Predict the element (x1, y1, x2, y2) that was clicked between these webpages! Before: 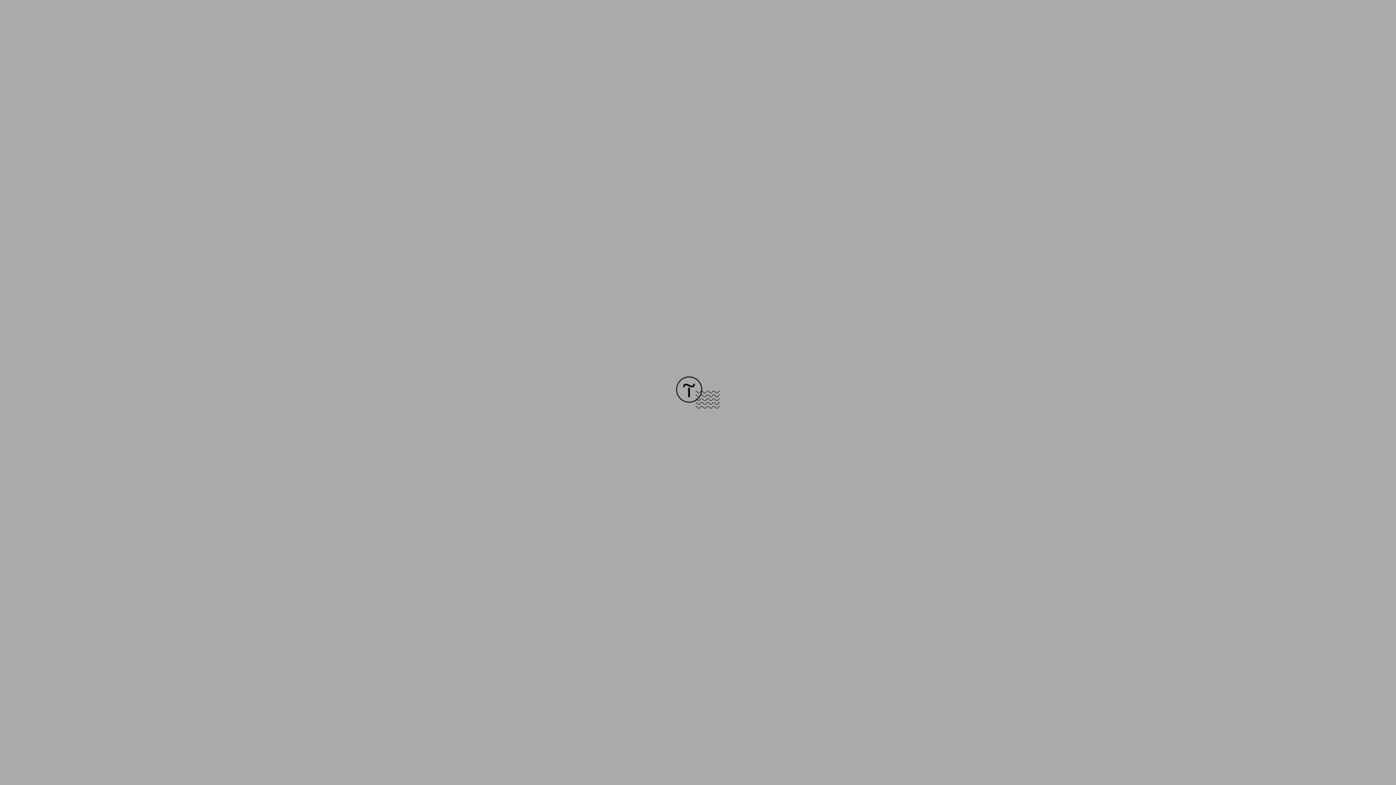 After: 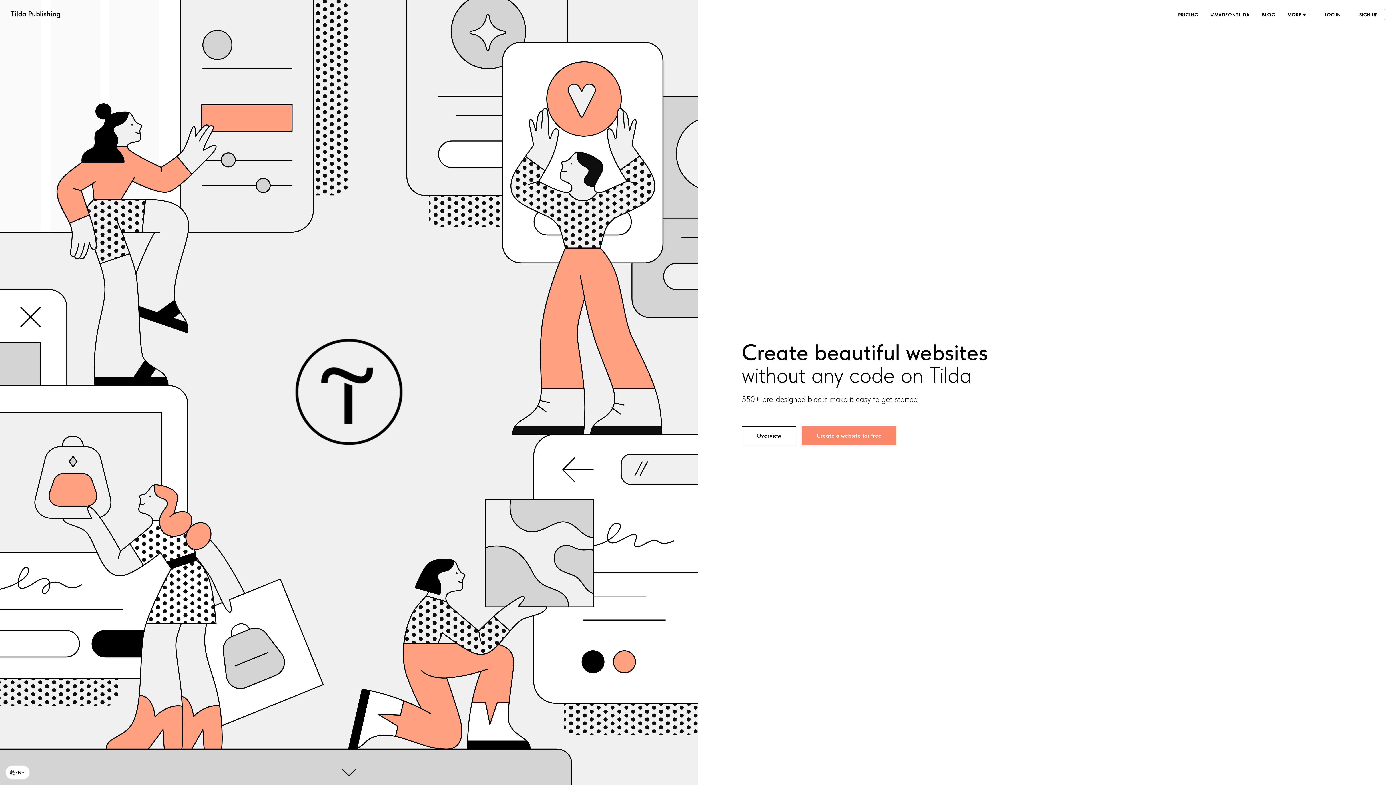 Action: bbox: (676, 403, 720, 409)